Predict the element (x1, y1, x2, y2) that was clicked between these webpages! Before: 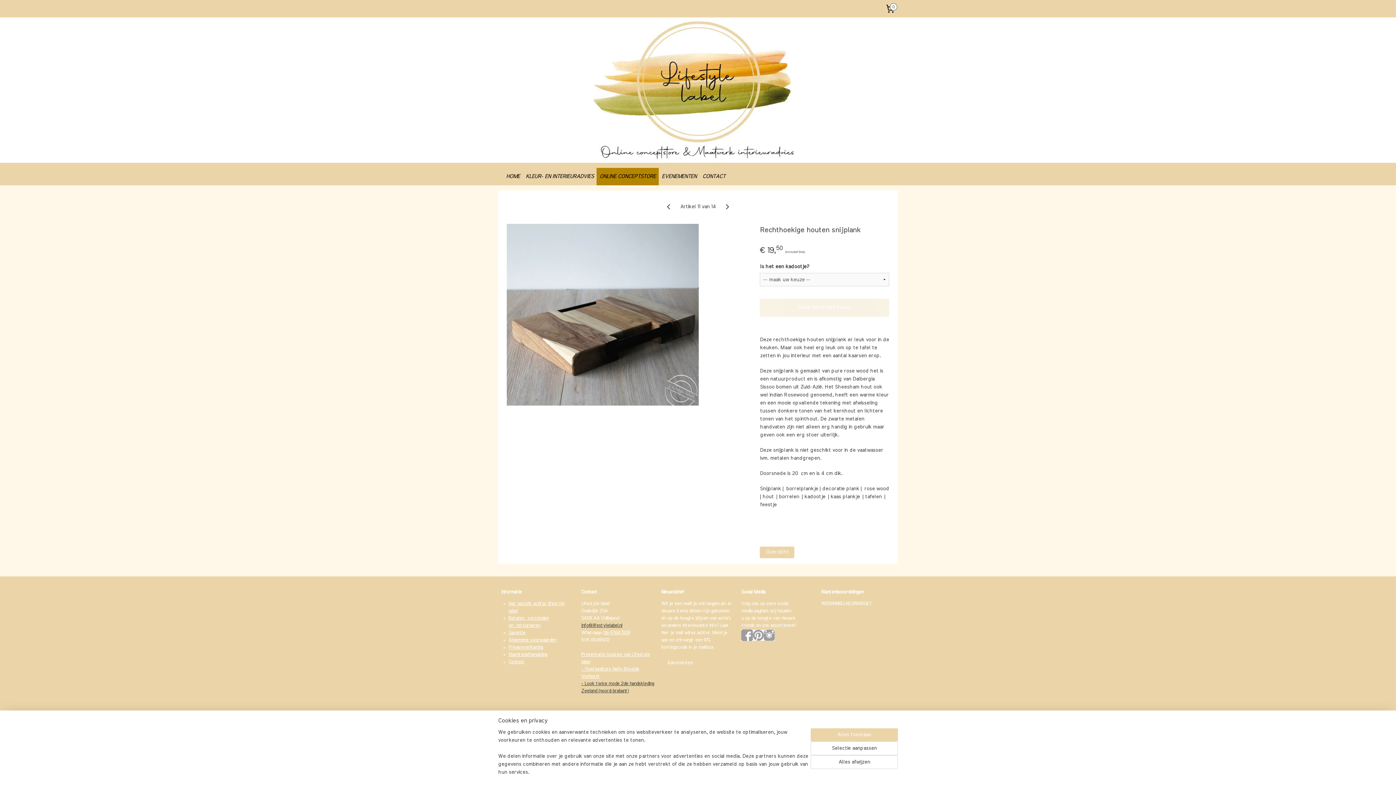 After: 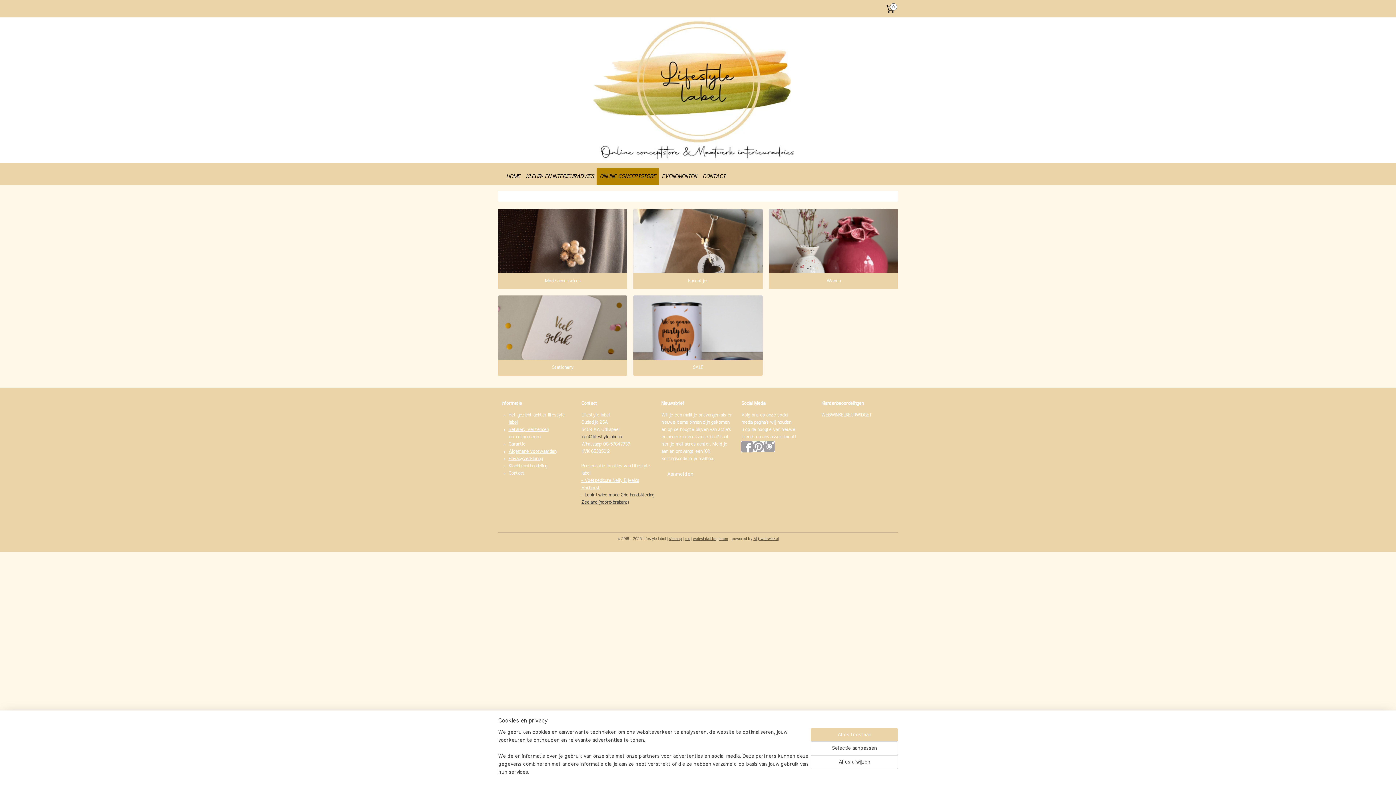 Action: label: ONLINE CONCEPTSTORE bbox: (596, 167, 658, 185)